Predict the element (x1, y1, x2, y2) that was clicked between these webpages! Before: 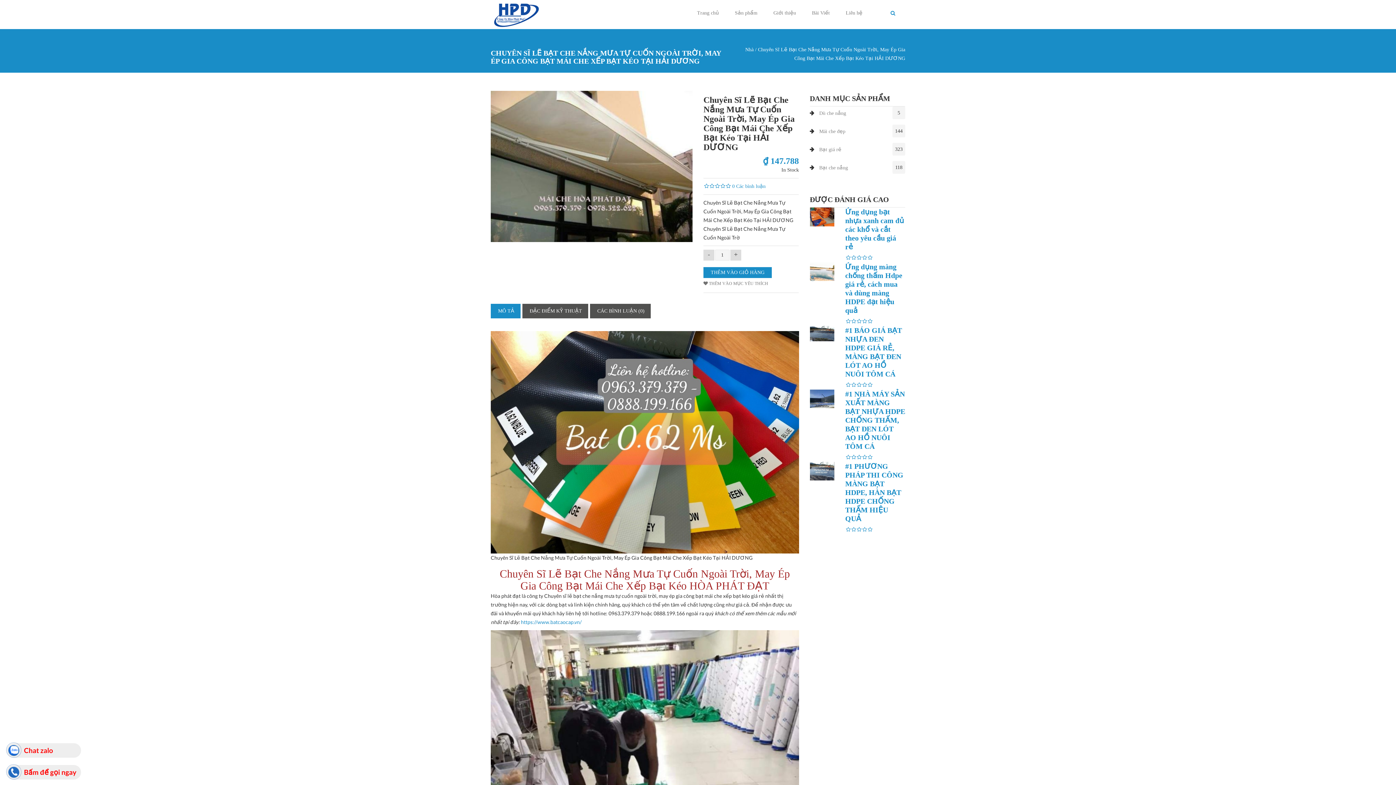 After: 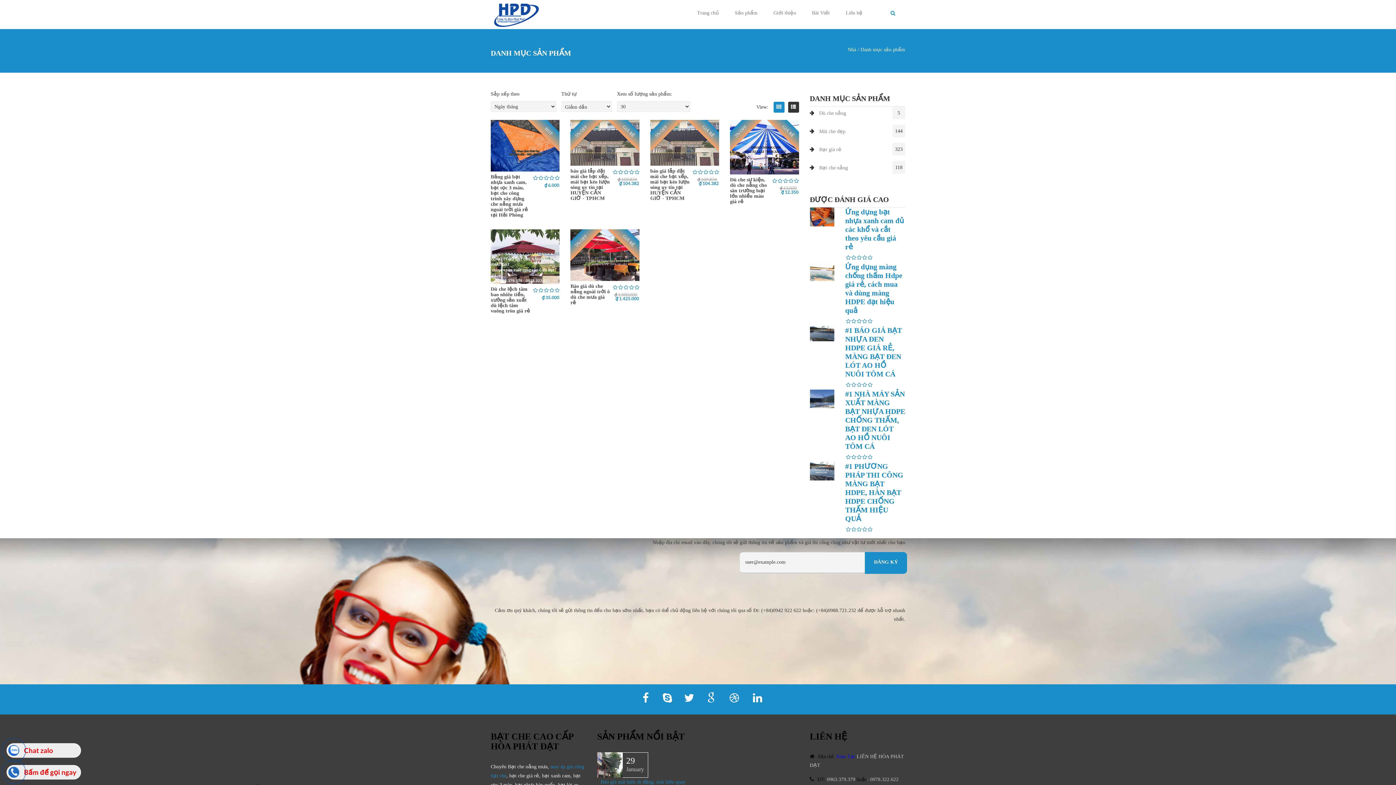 Action: bbox: (819, 110, 846, 116) label: Dù che nắng